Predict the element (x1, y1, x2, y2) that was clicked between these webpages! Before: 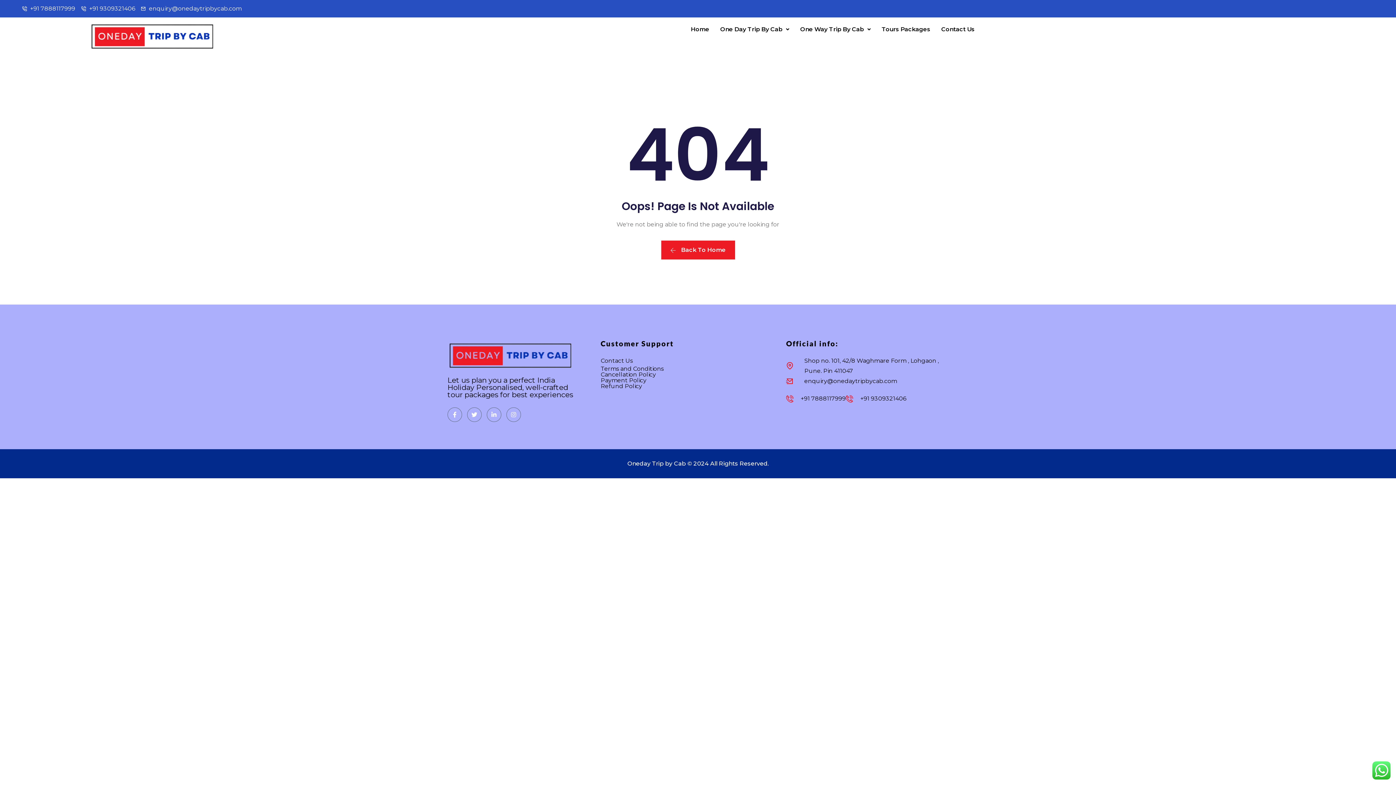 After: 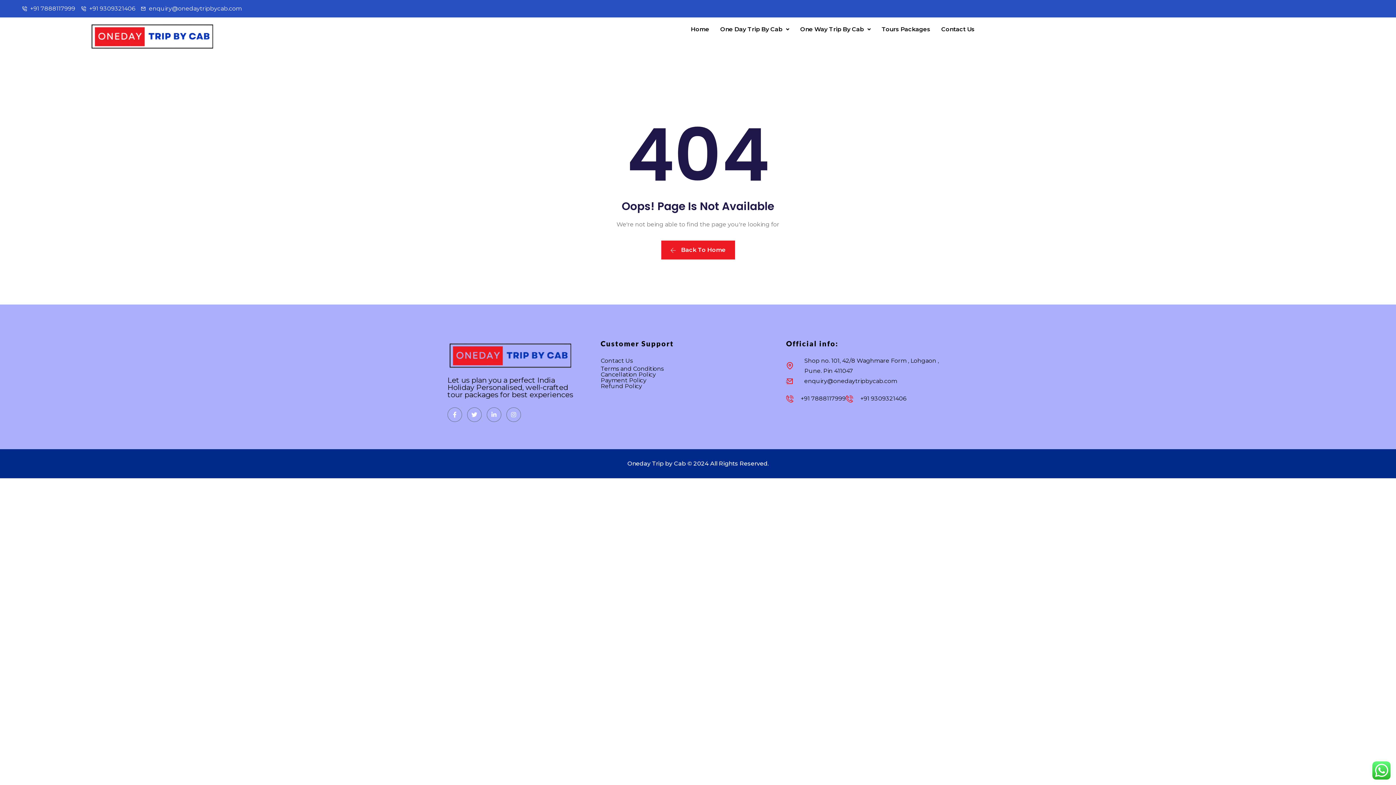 Action: bbox: (81, 3, 135, 13) label: +91 9309321406